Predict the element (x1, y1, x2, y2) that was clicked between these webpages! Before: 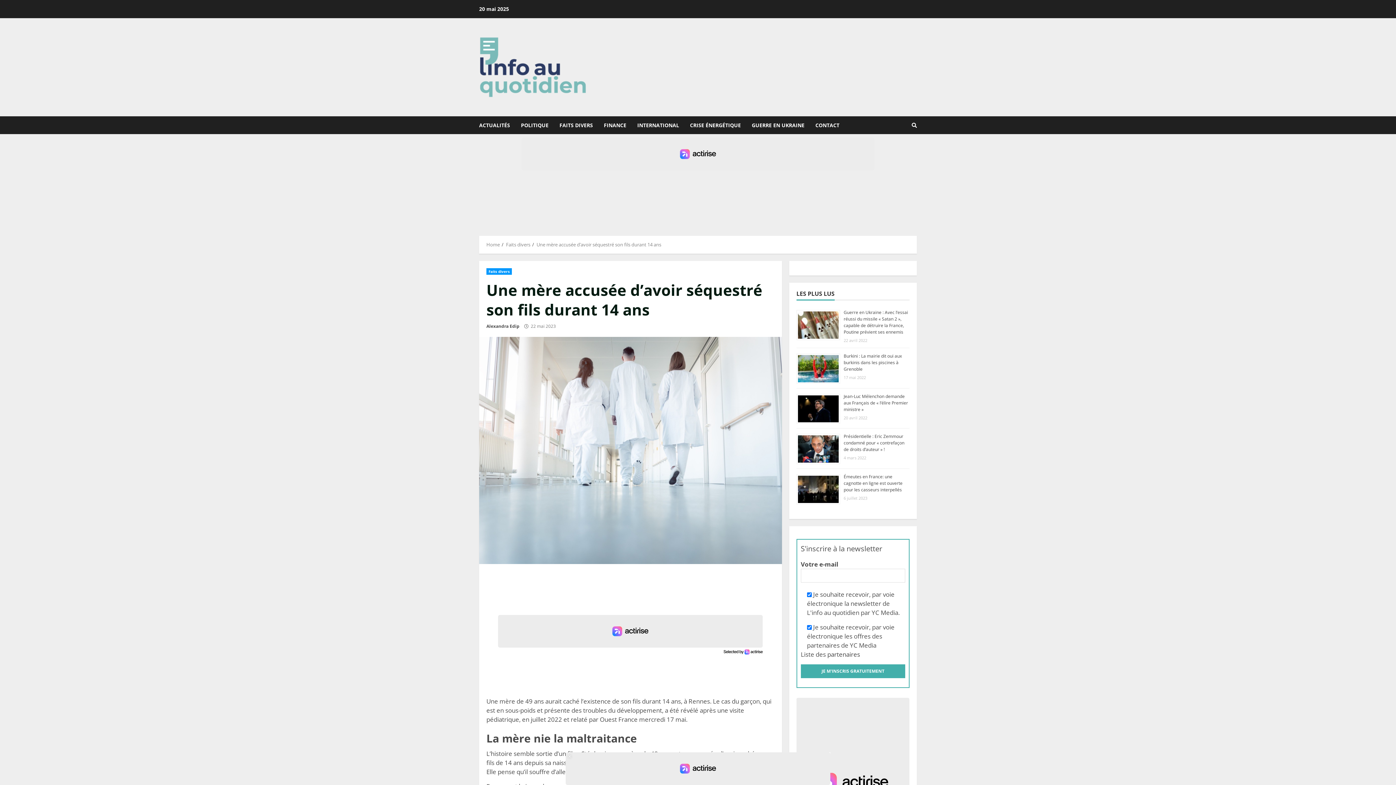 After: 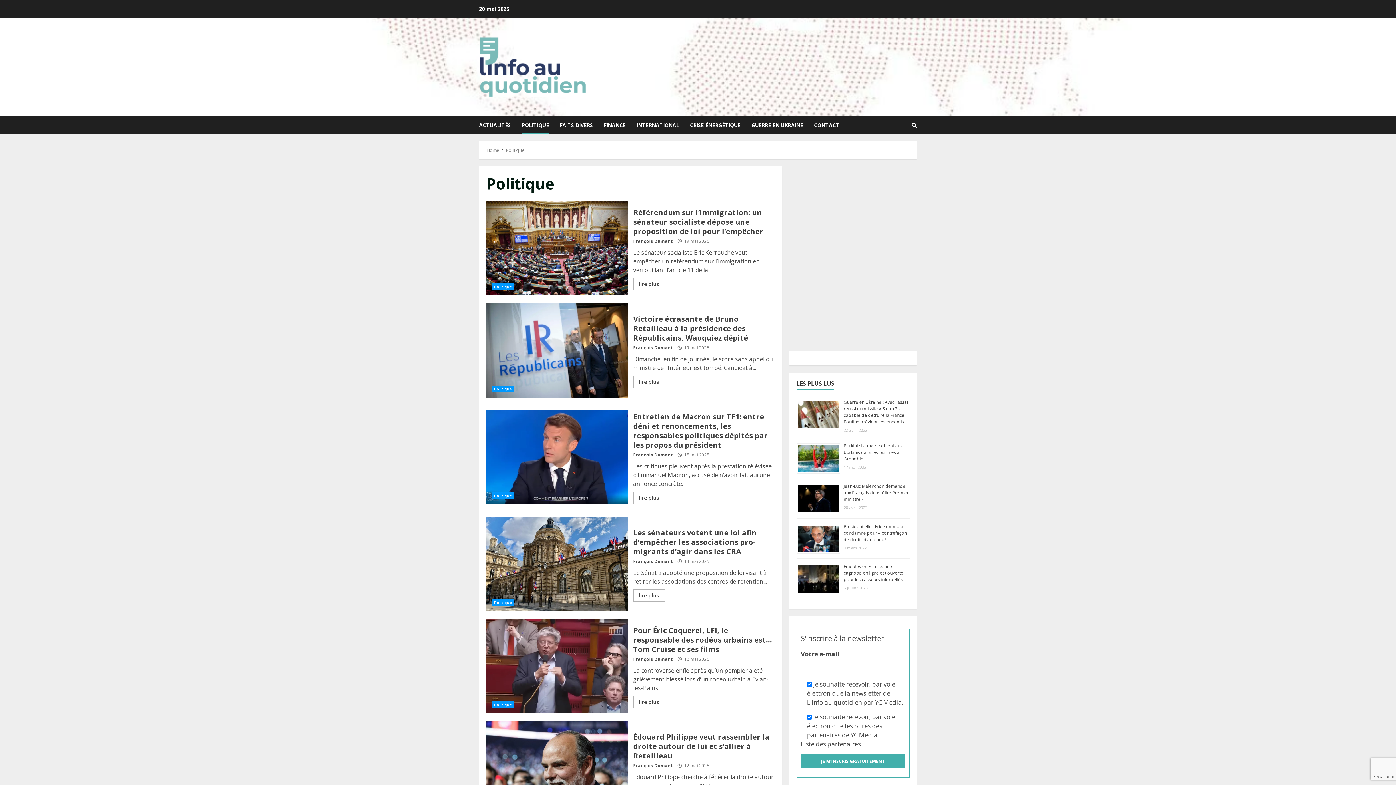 Action: bbox: (515, 116, 554, 134) label: POLITIQUE